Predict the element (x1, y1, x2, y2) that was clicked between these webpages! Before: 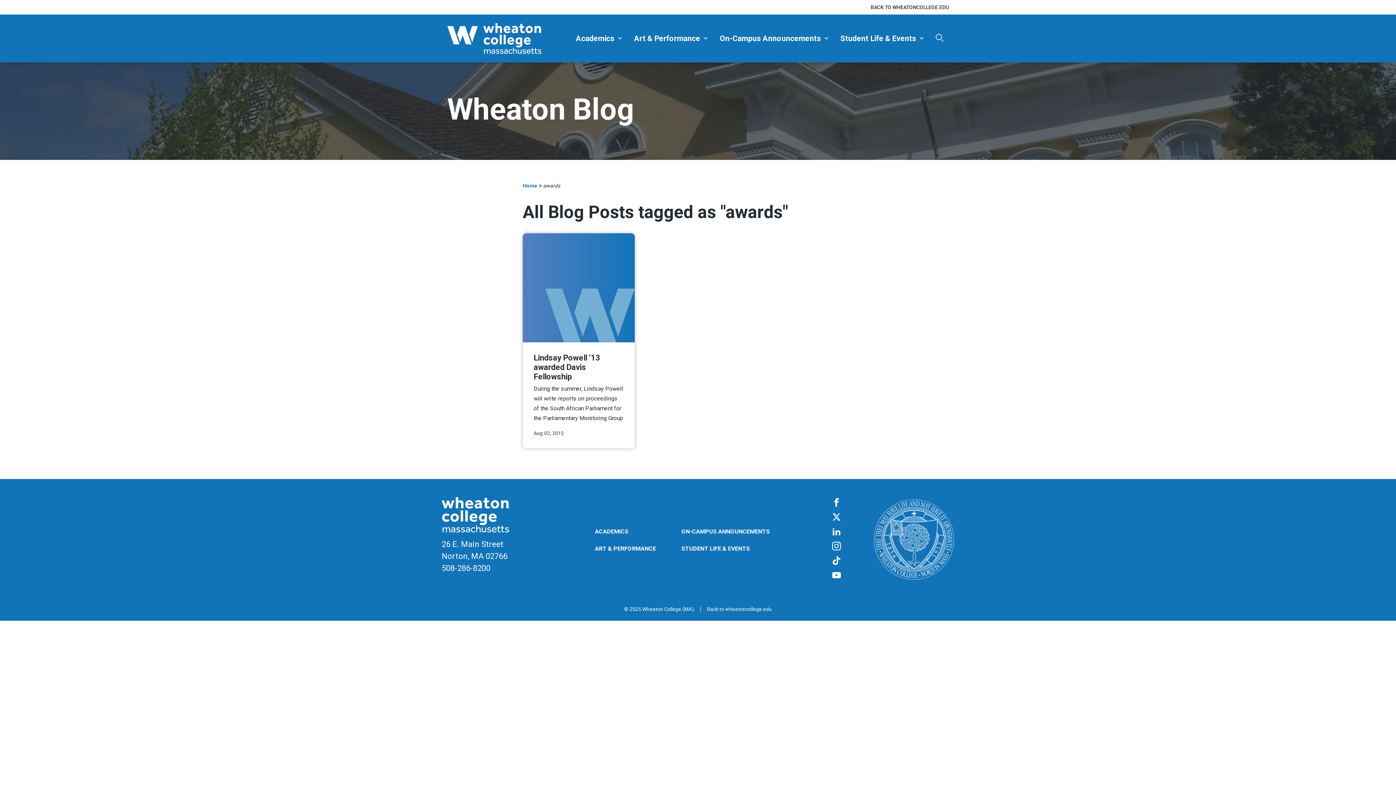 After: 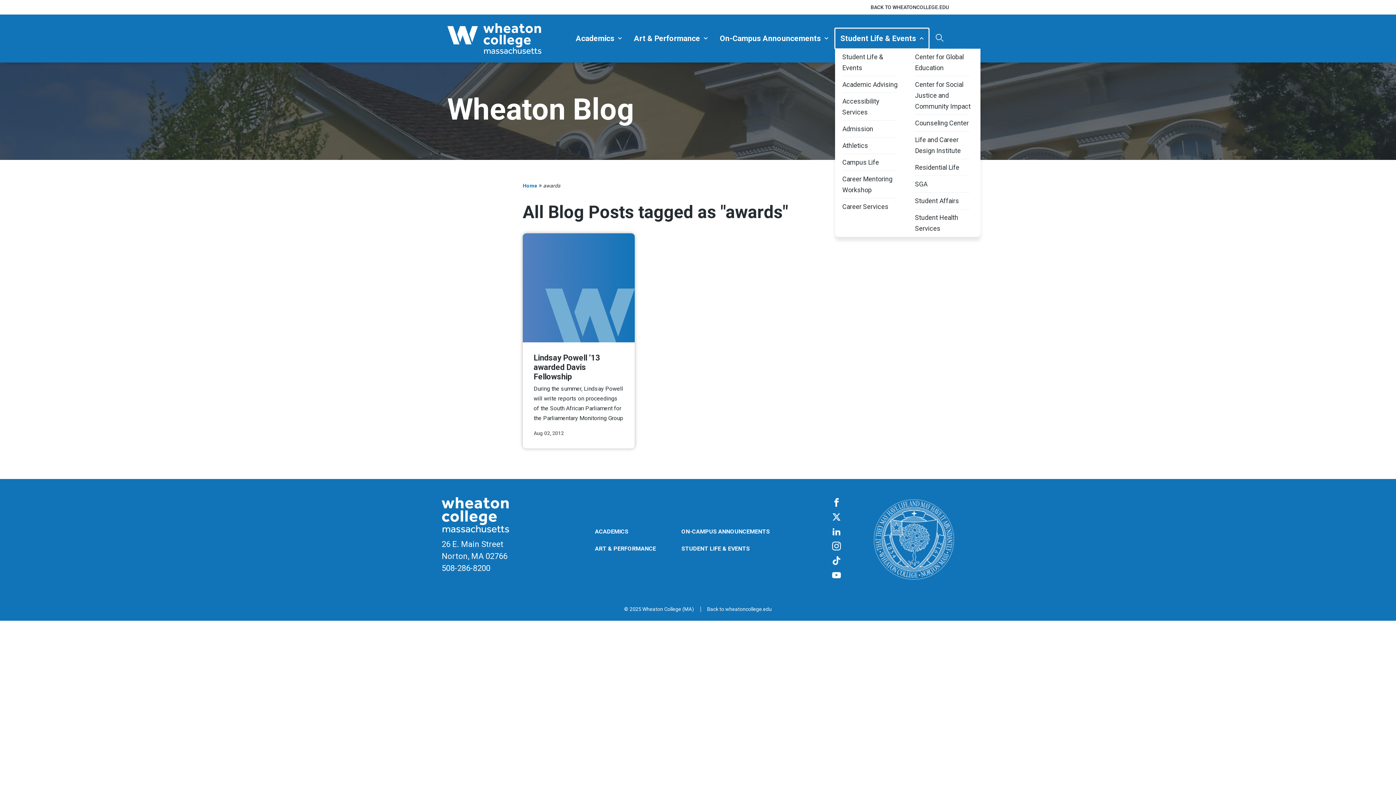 Action: label: Student Life & Events bbox: (835, 28, 929, 48)